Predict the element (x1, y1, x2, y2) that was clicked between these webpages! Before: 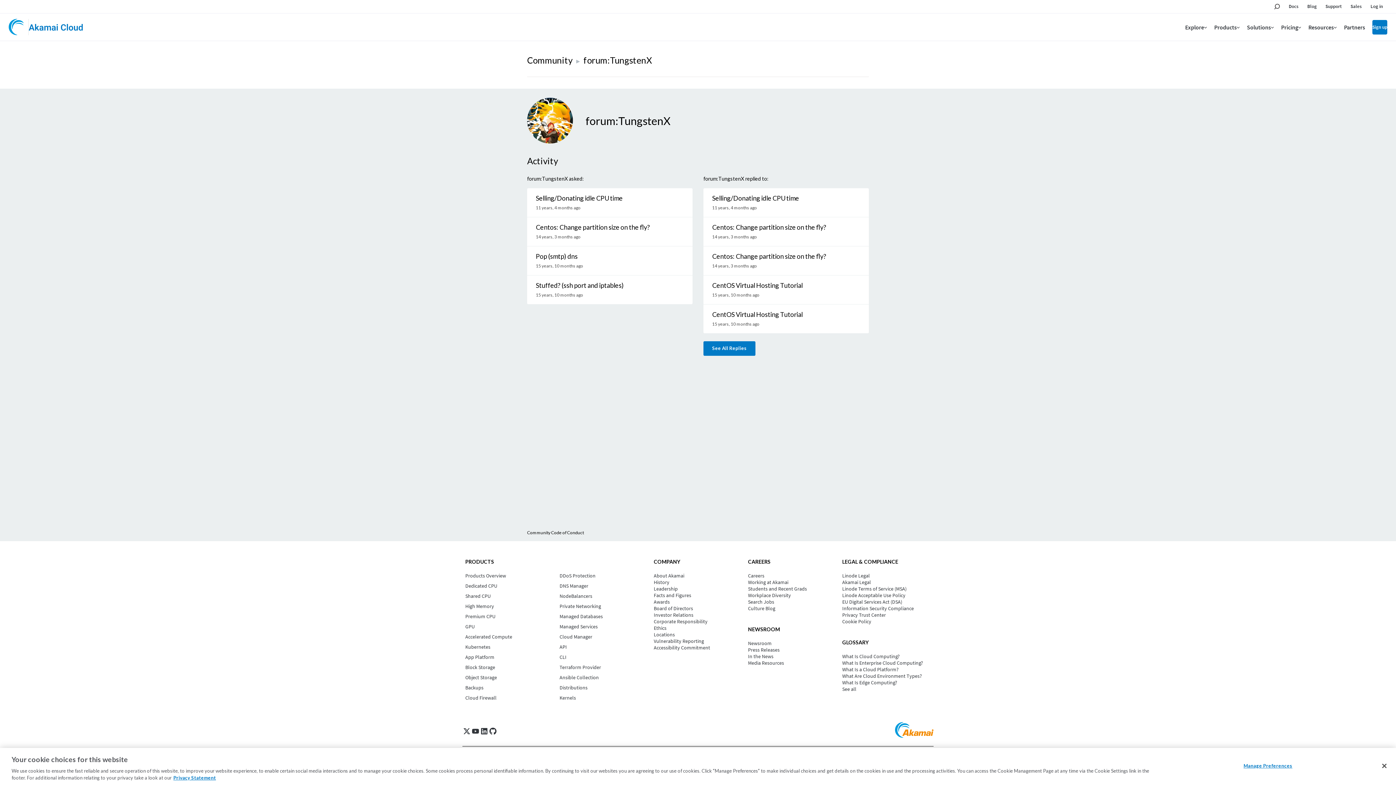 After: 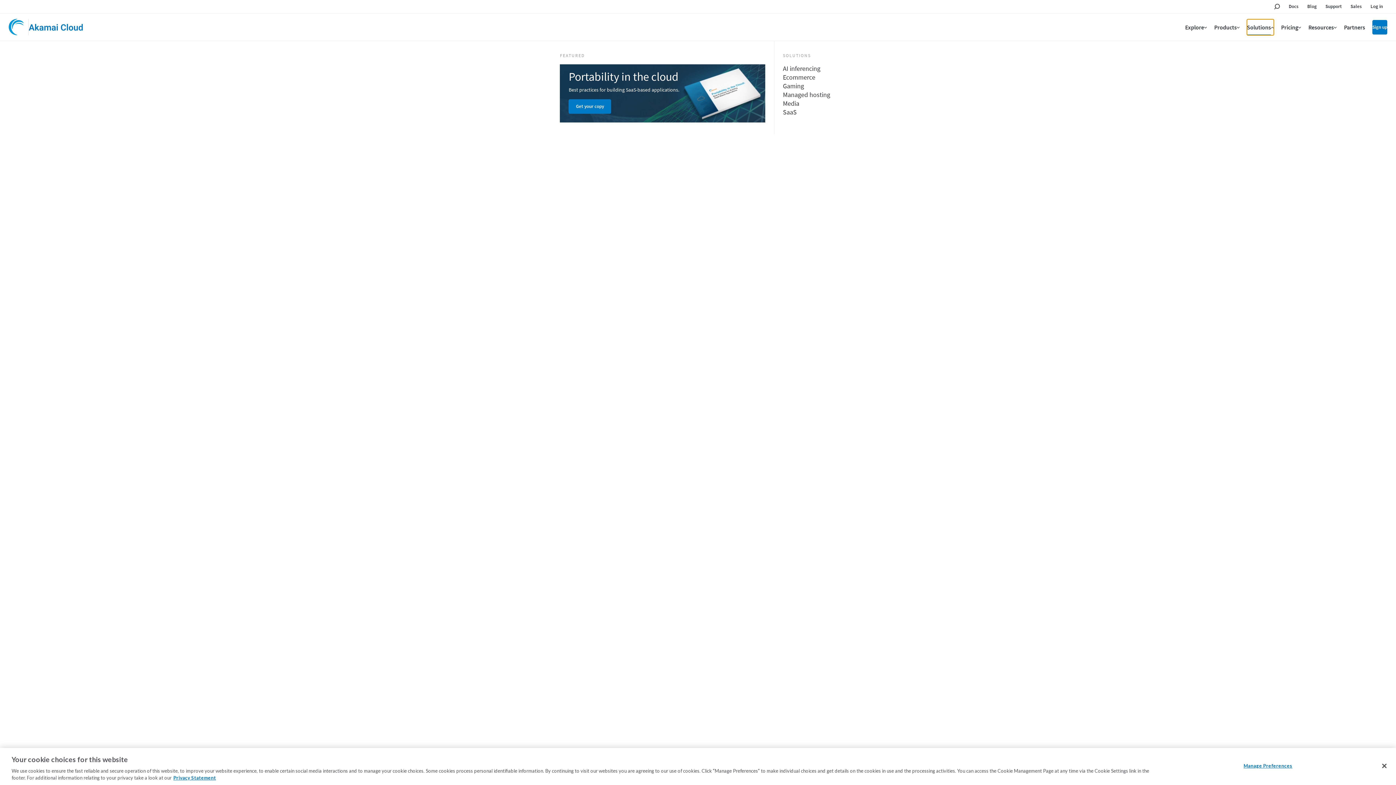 Action: label: Solutions bbox: (1247, 19, 1274, 35)